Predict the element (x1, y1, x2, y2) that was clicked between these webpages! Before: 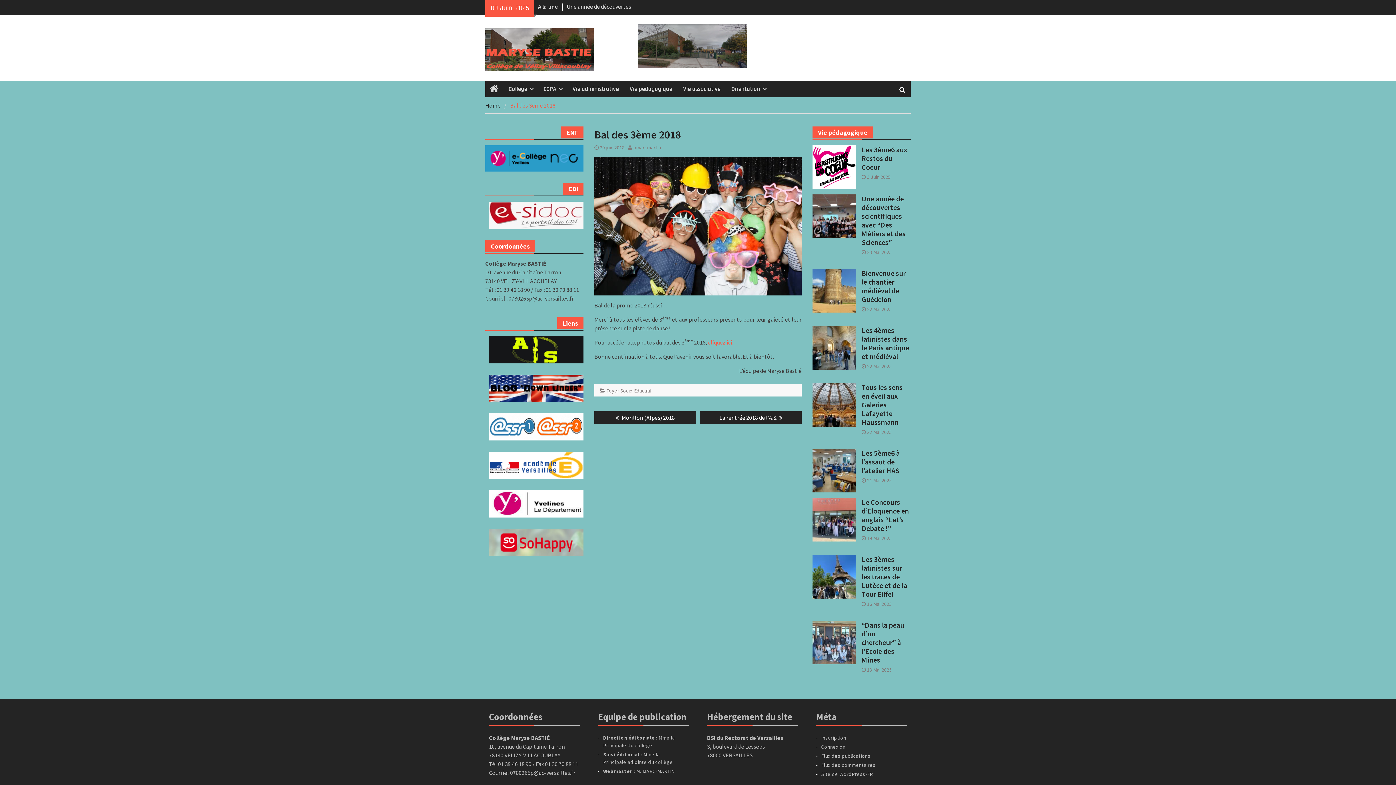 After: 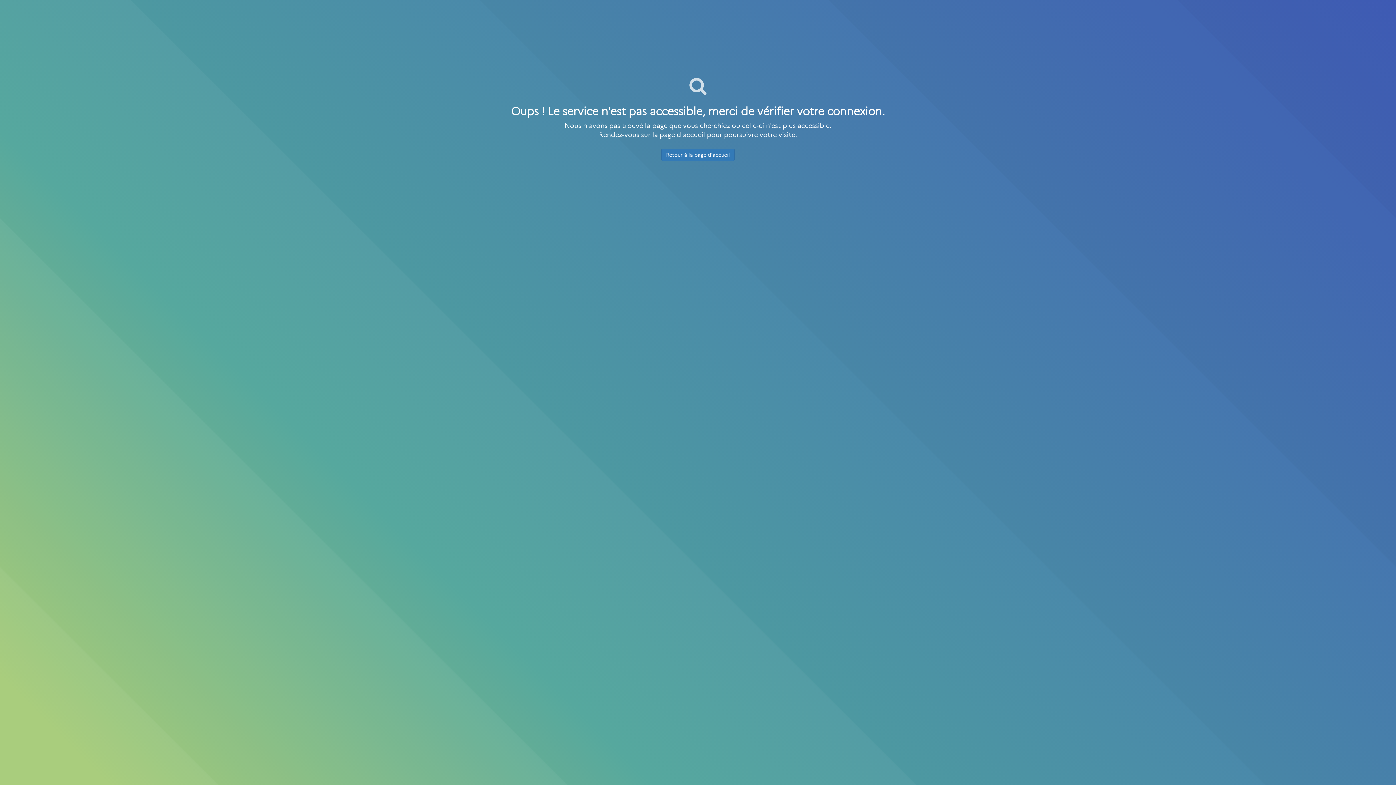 Action: bbox: (489, 223, 583, 230)